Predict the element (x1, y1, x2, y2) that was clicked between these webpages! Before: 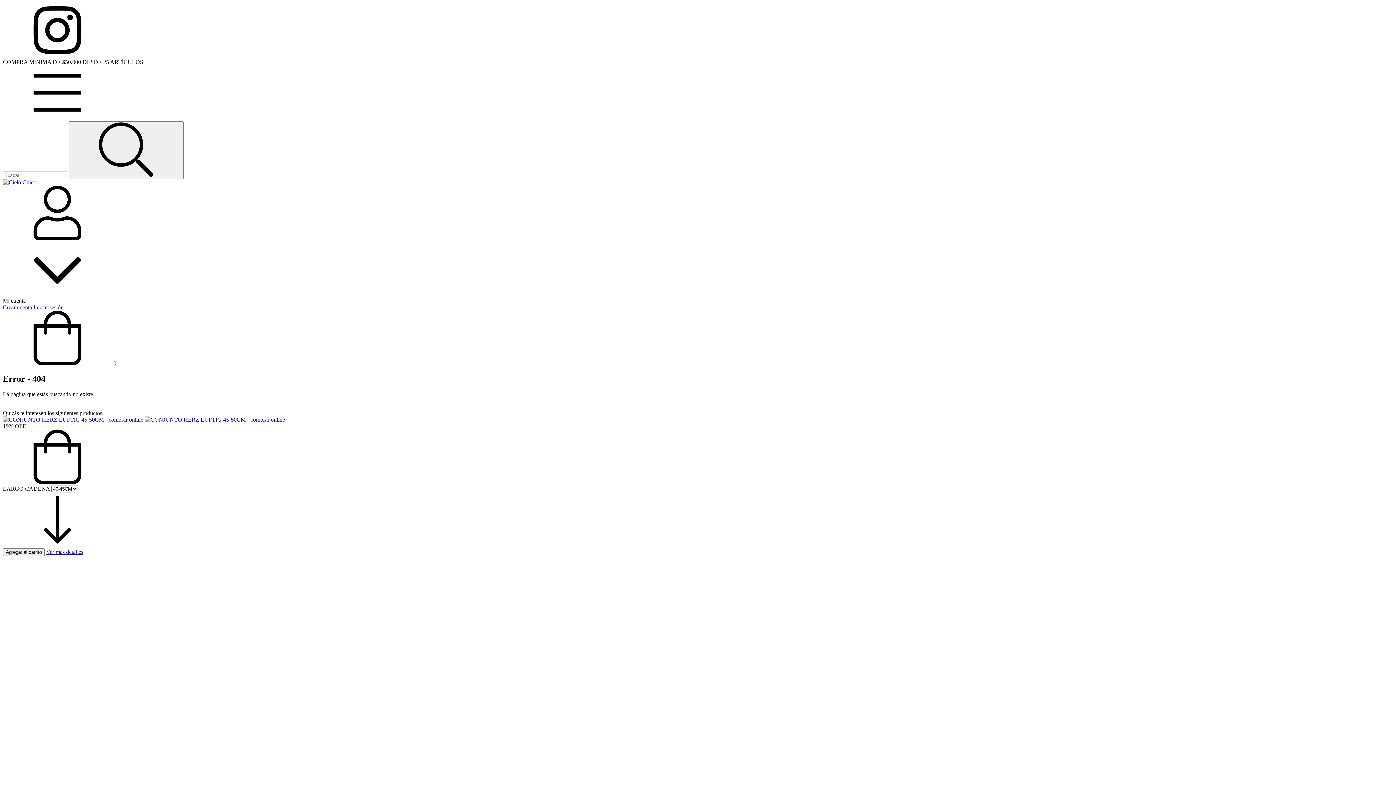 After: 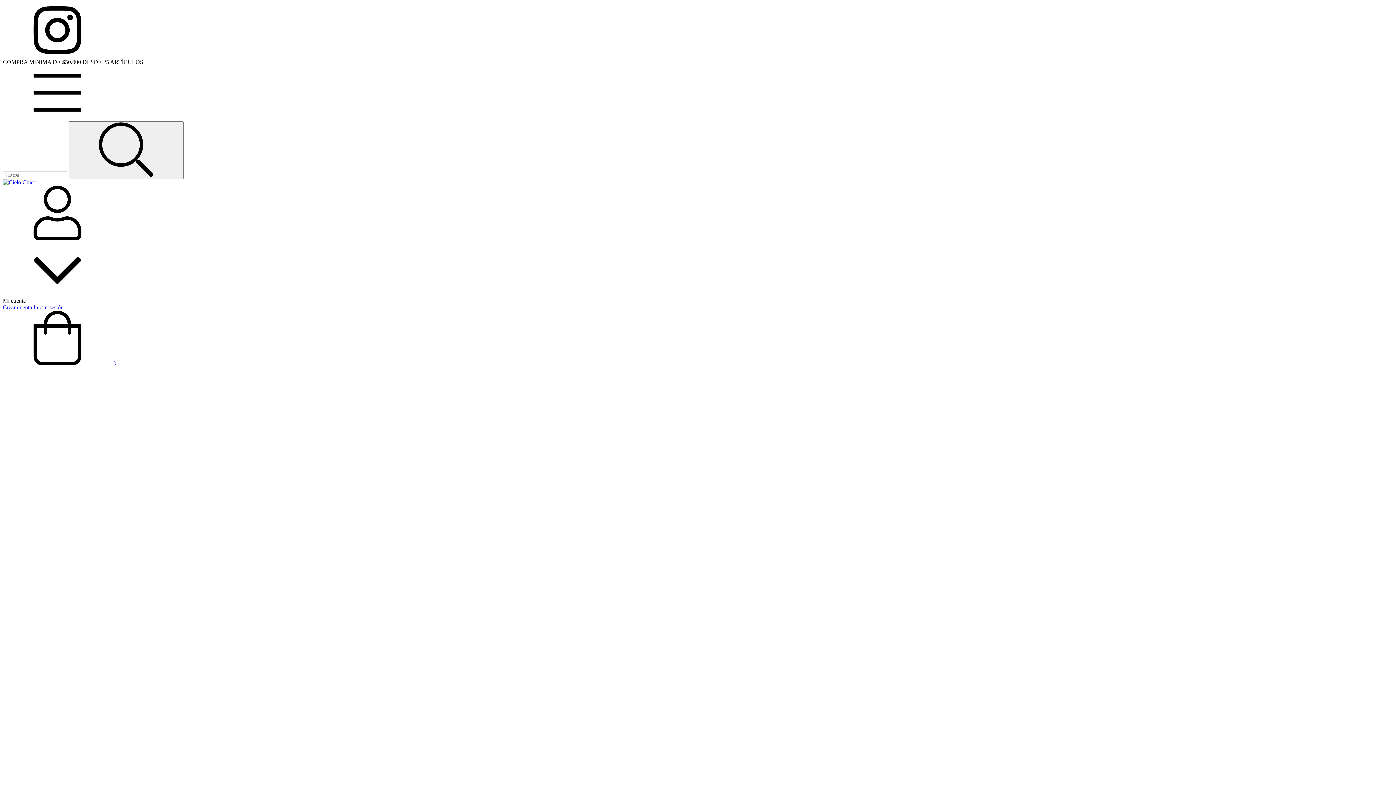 Action: label: Ver más detalles bbox: (46, 549, 83, 555)